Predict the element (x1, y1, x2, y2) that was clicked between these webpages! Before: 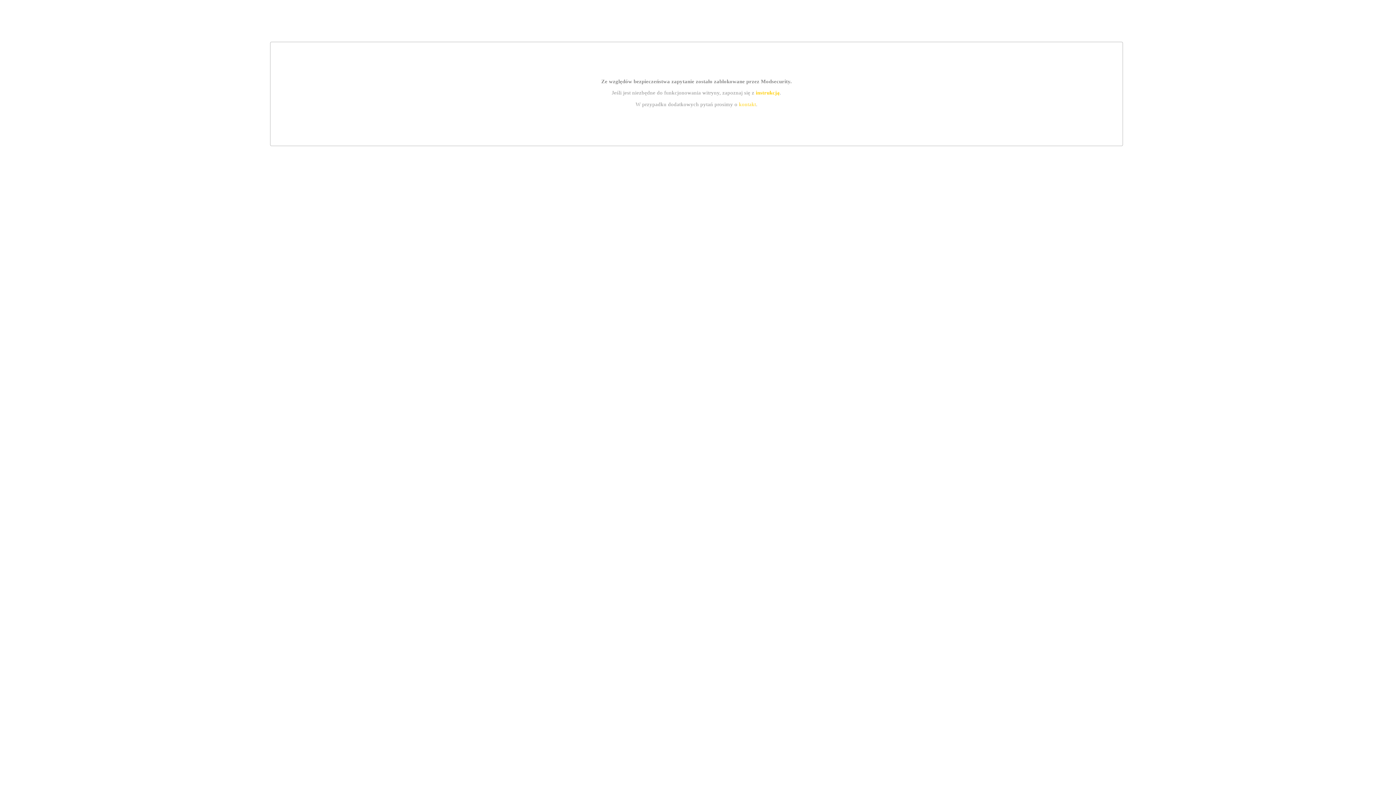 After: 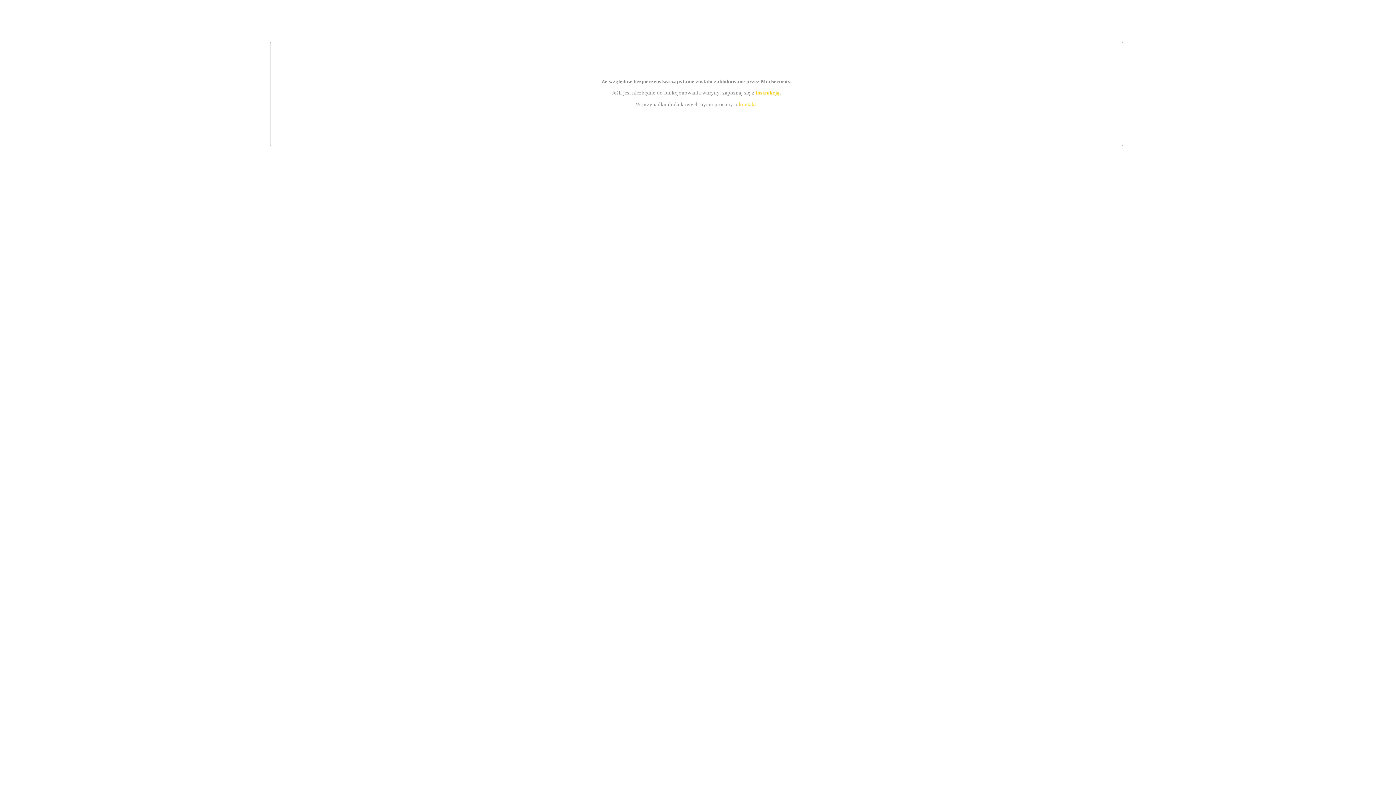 Action: label: kontakt bbox: (739, 101, 756, 107)